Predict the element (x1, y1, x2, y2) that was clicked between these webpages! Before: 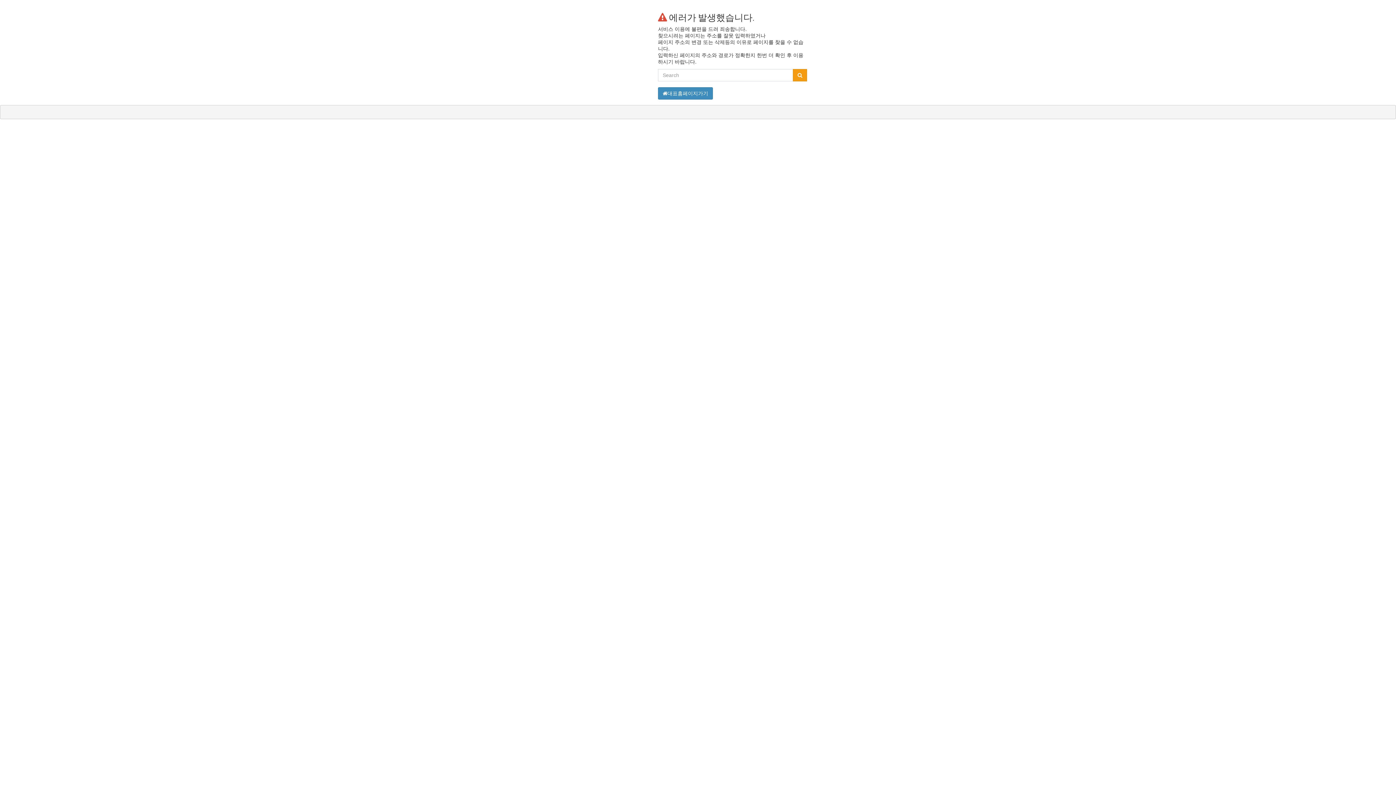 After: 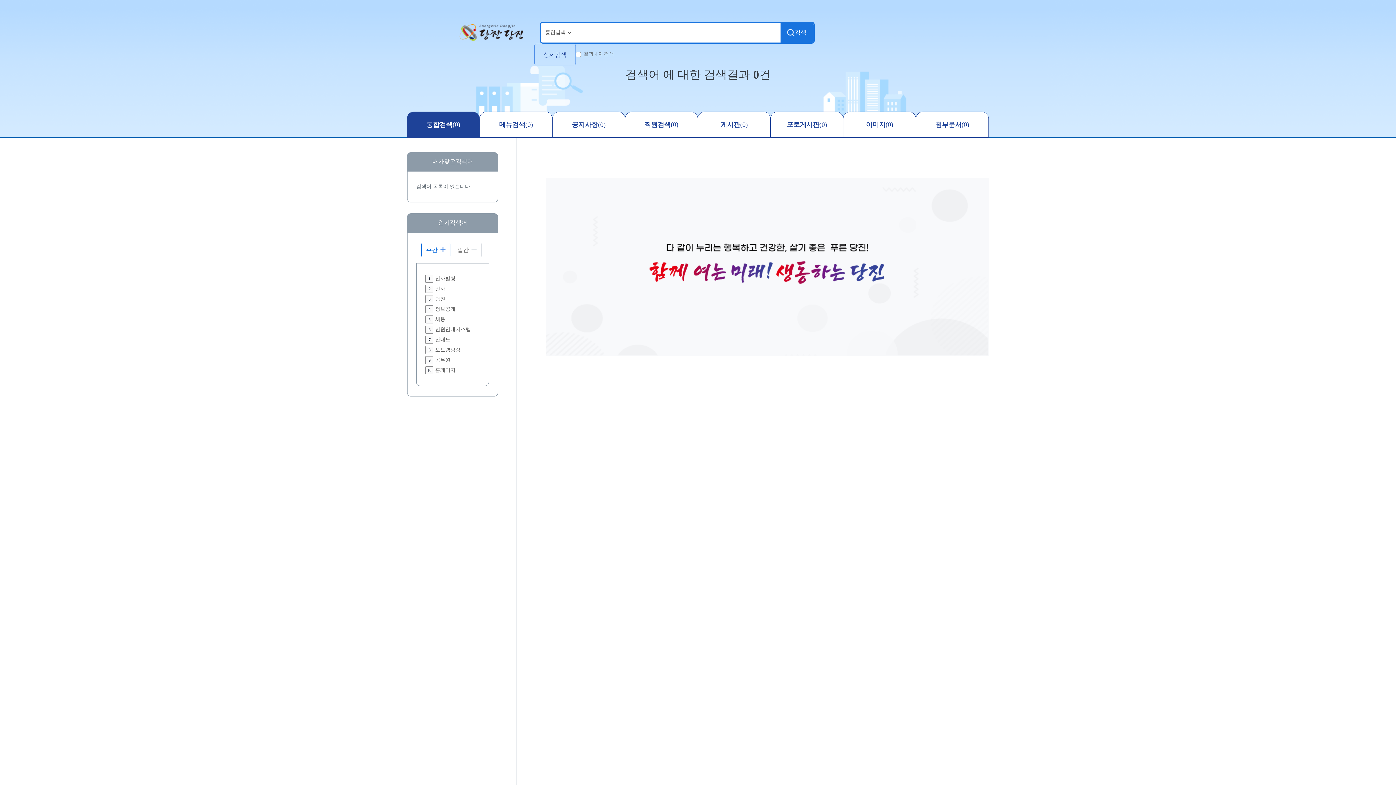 Action: bbox: (793, 69, 807, 81)